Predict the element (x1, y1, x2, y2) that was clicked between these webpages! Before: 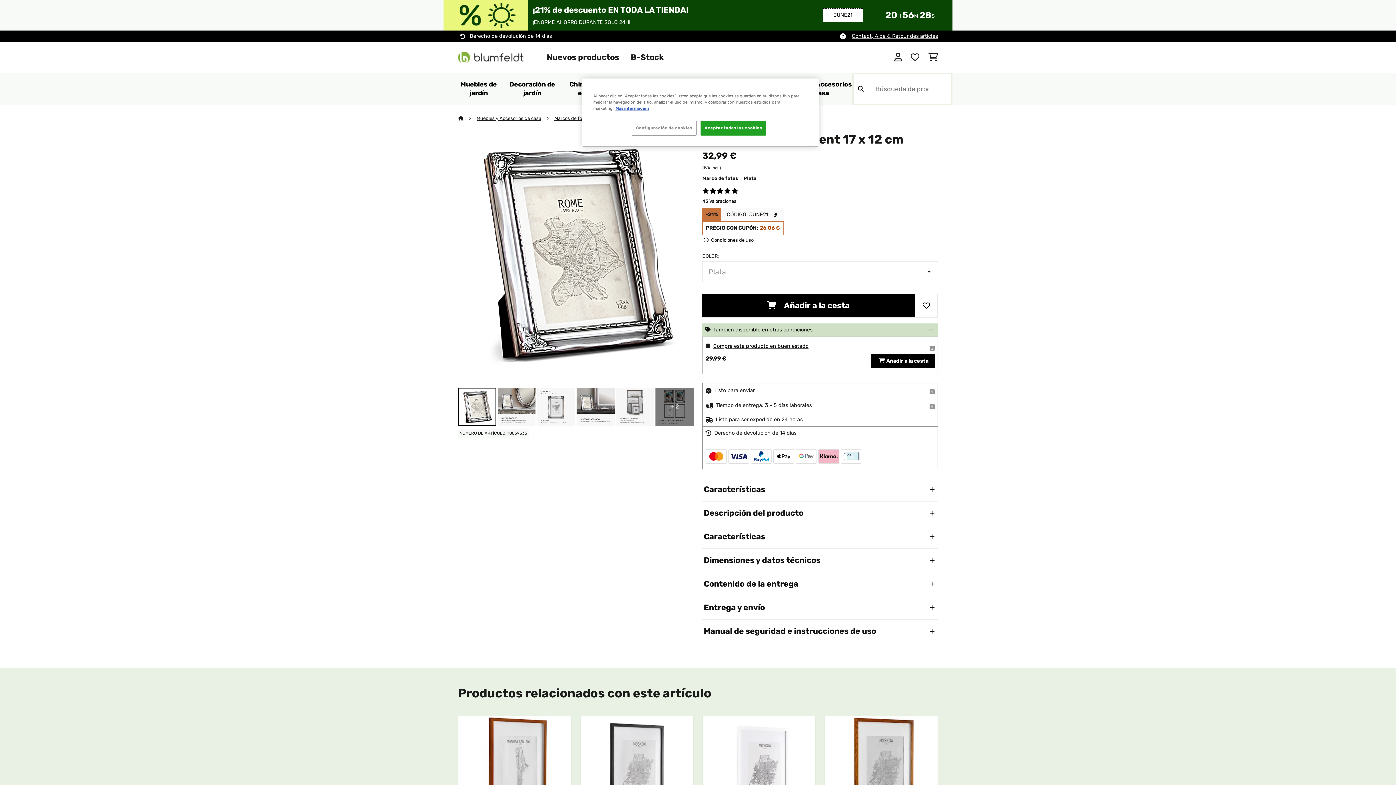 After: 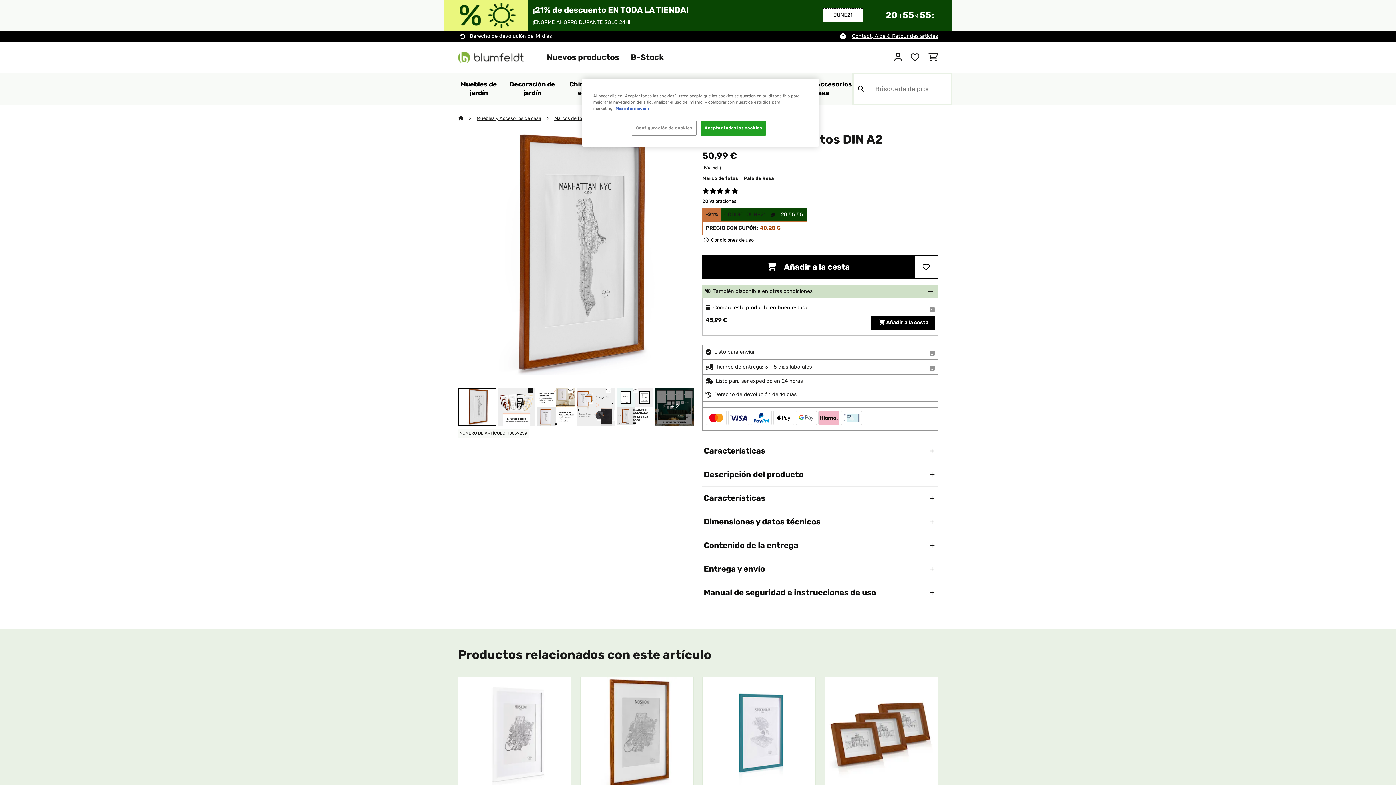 Action: bbox: (458, 716, 571, 725)